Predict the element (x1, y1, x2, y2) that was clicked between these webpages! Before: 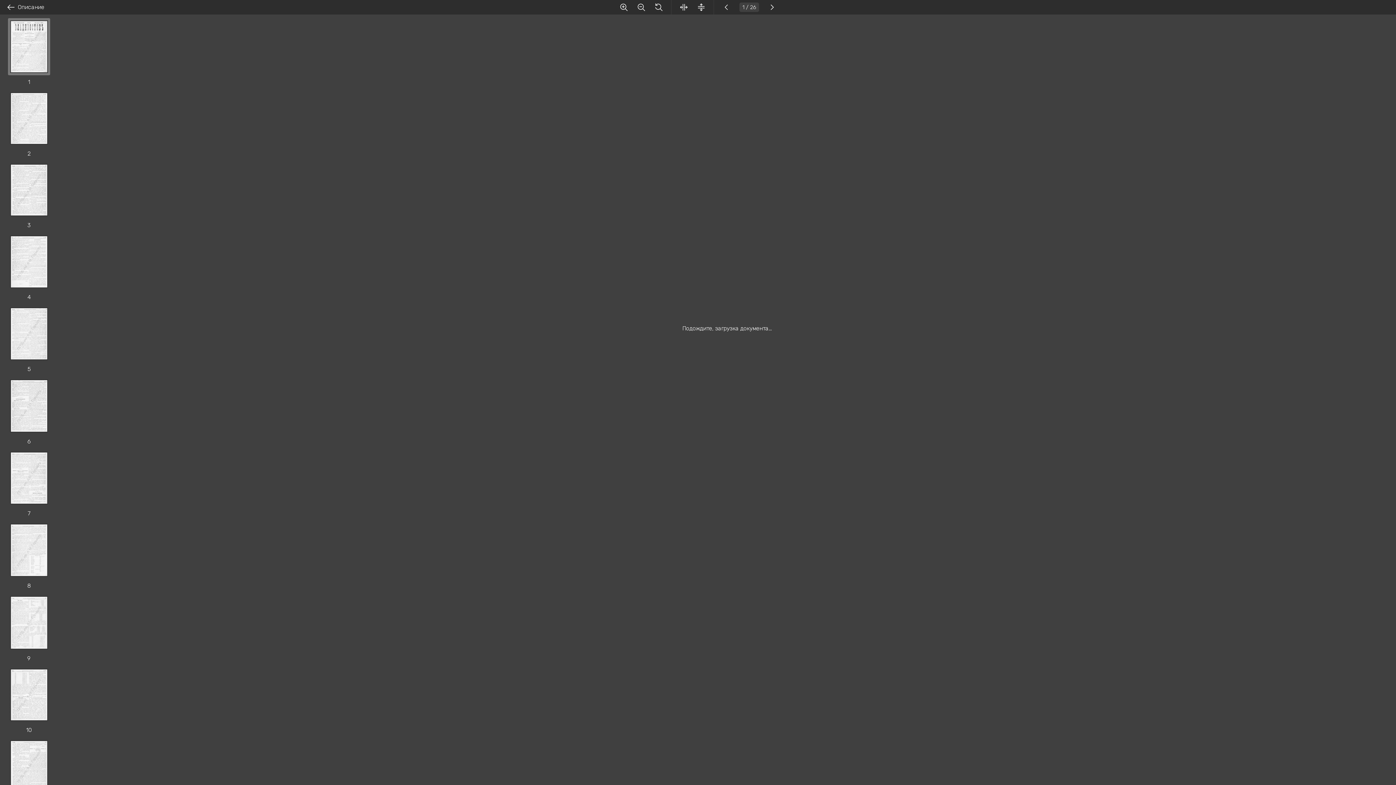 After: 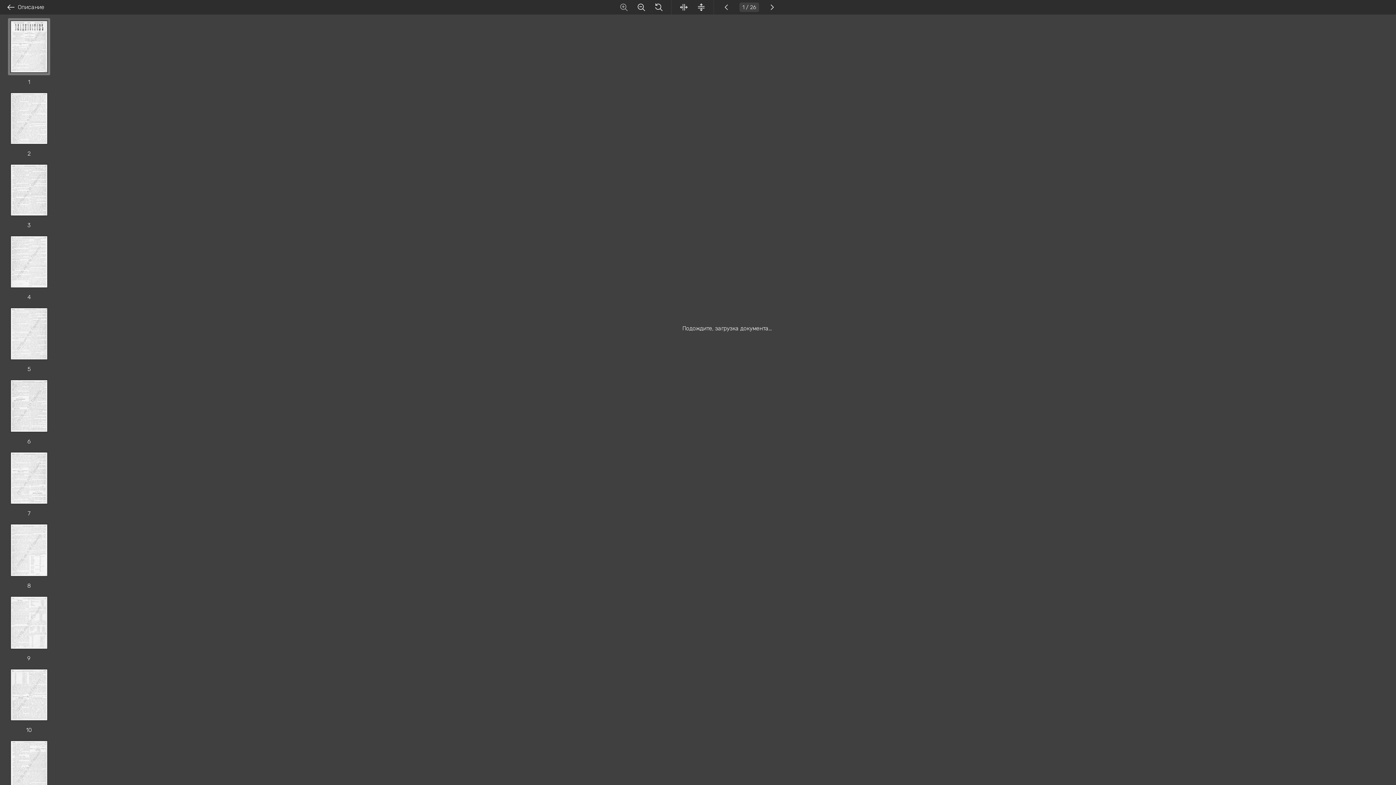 Action: bbox: (619, 2, 628, 11)